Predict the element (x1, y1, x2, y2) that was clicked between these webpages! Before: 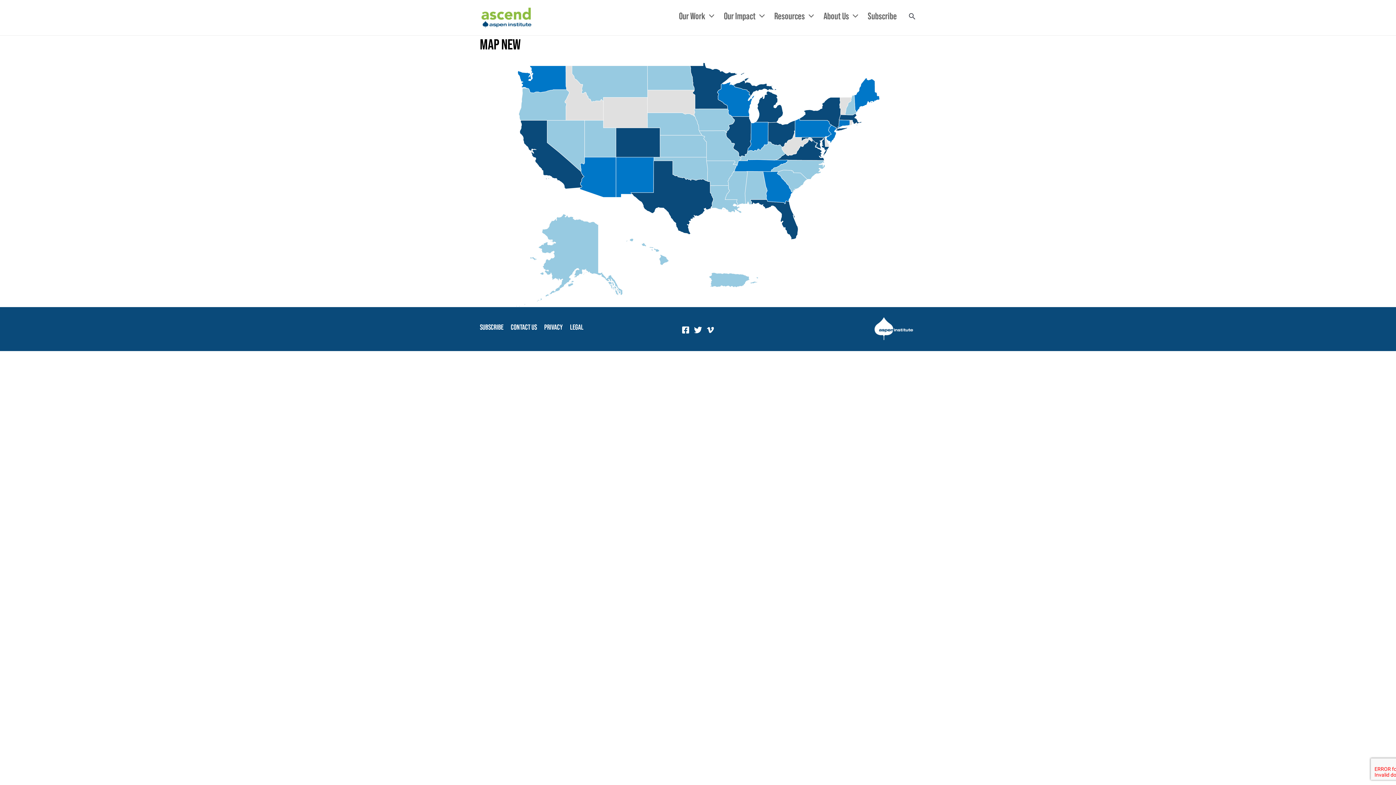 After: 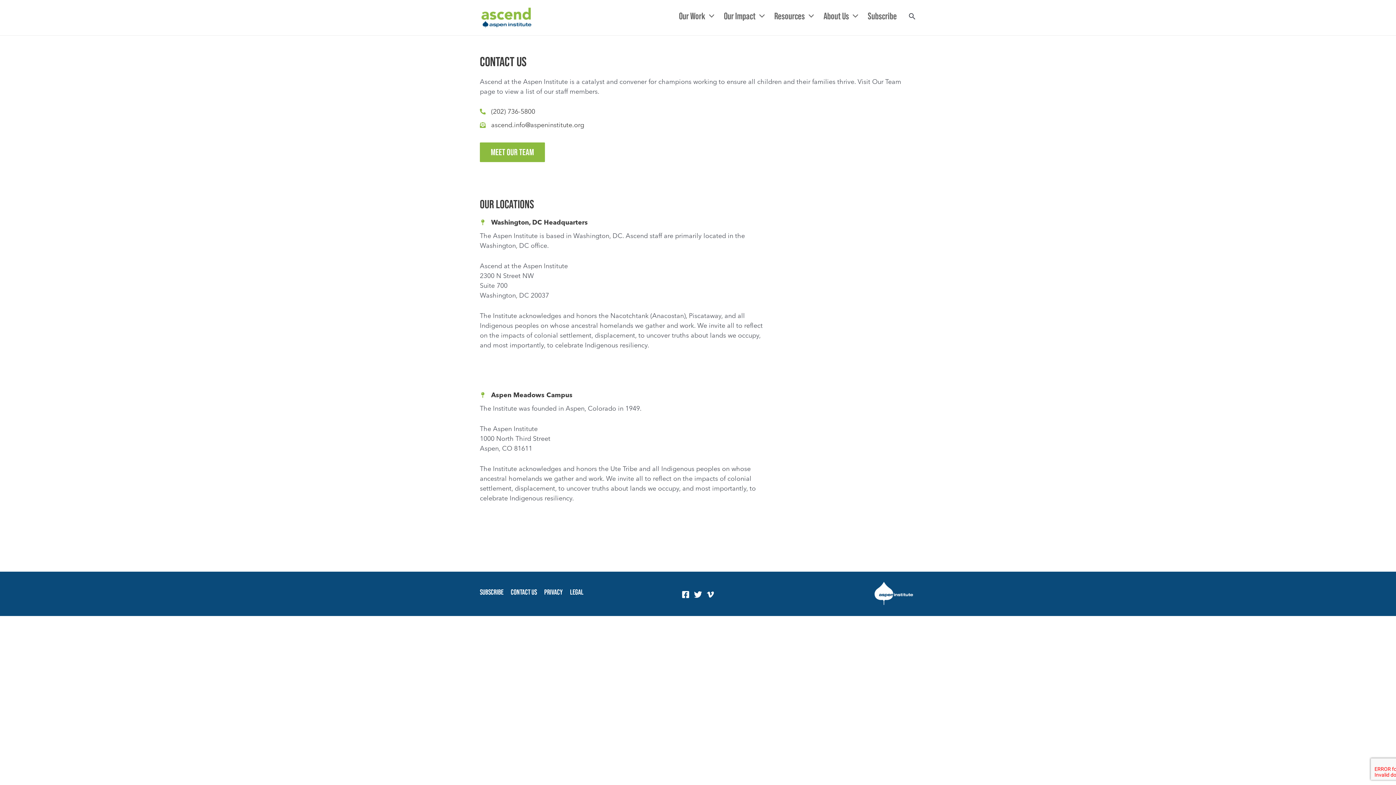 Action: label: CONTACT US bbox: (507, 321, 540, 332)